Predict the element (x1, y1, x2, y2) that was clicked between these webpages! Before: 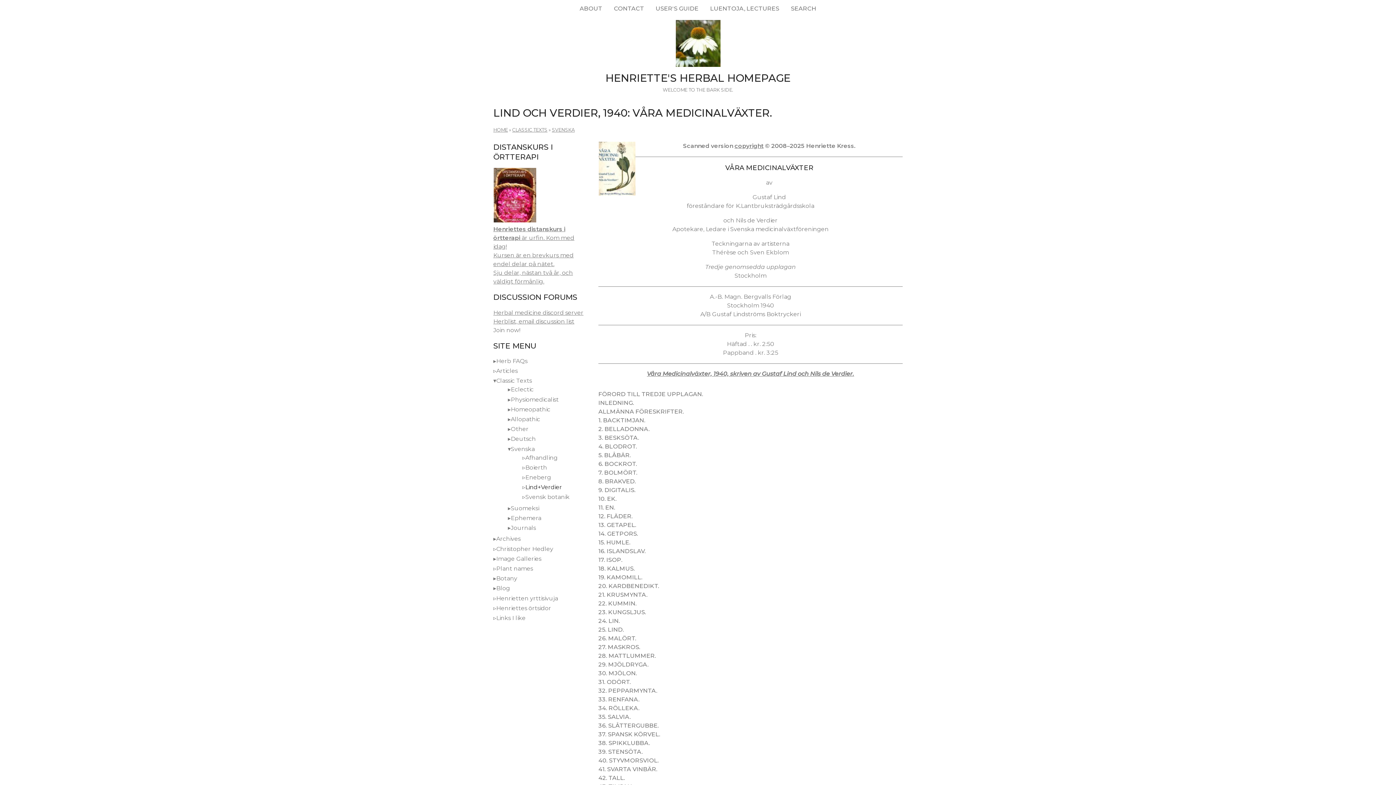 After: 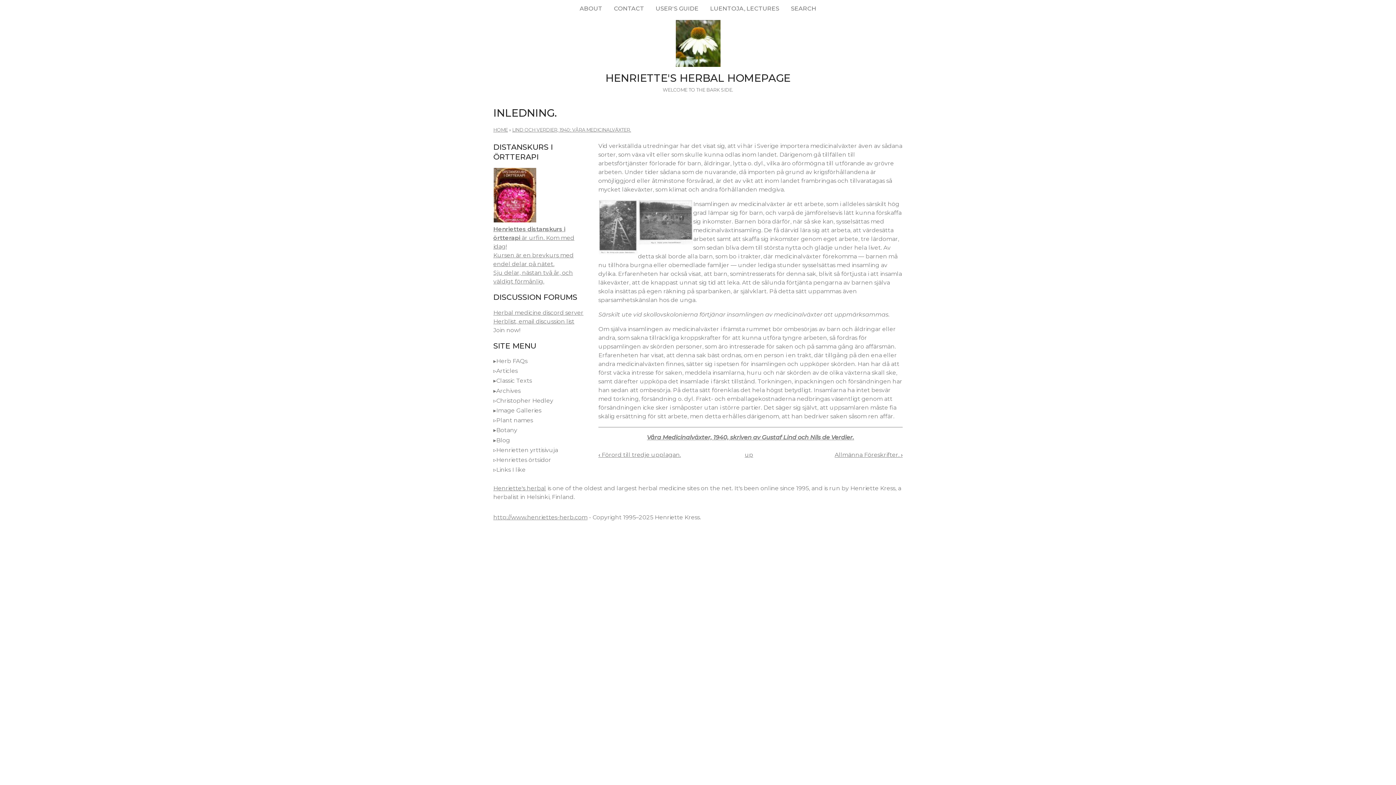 Action: bbox: (598, 399, 634, 406) label: INLEDNING.